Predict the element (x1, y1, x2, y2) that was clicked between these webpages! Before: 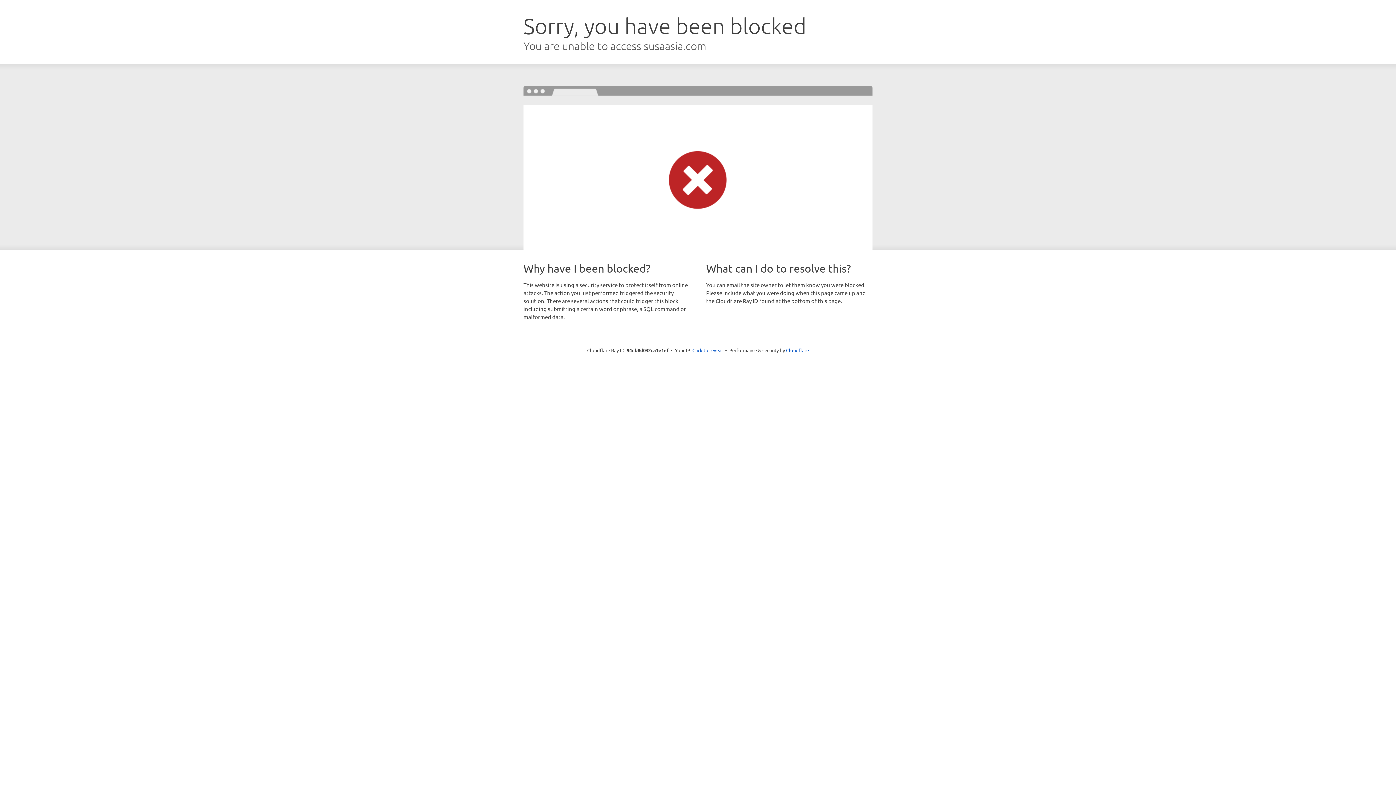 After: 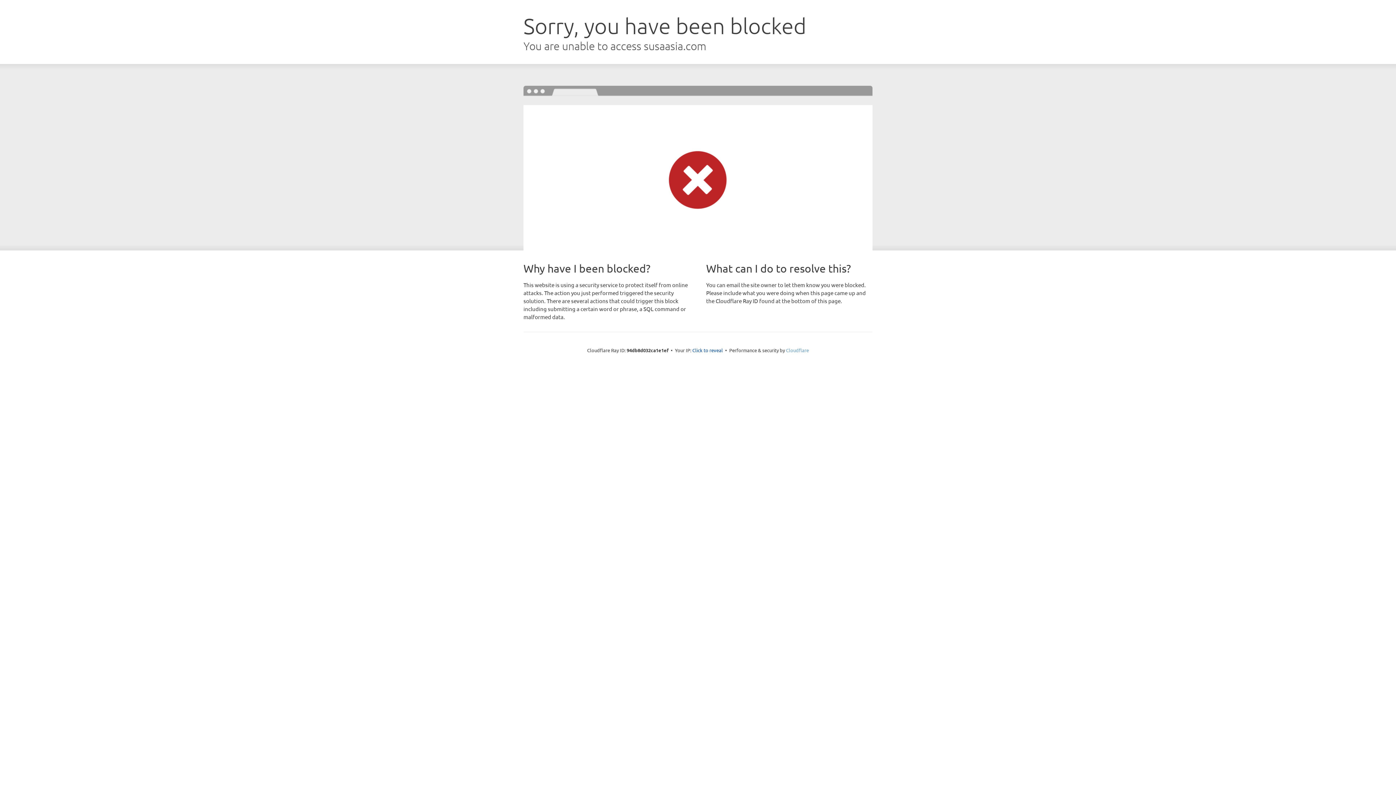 Action: bbox: (786, 347, 809, 353) label: Cloudflare